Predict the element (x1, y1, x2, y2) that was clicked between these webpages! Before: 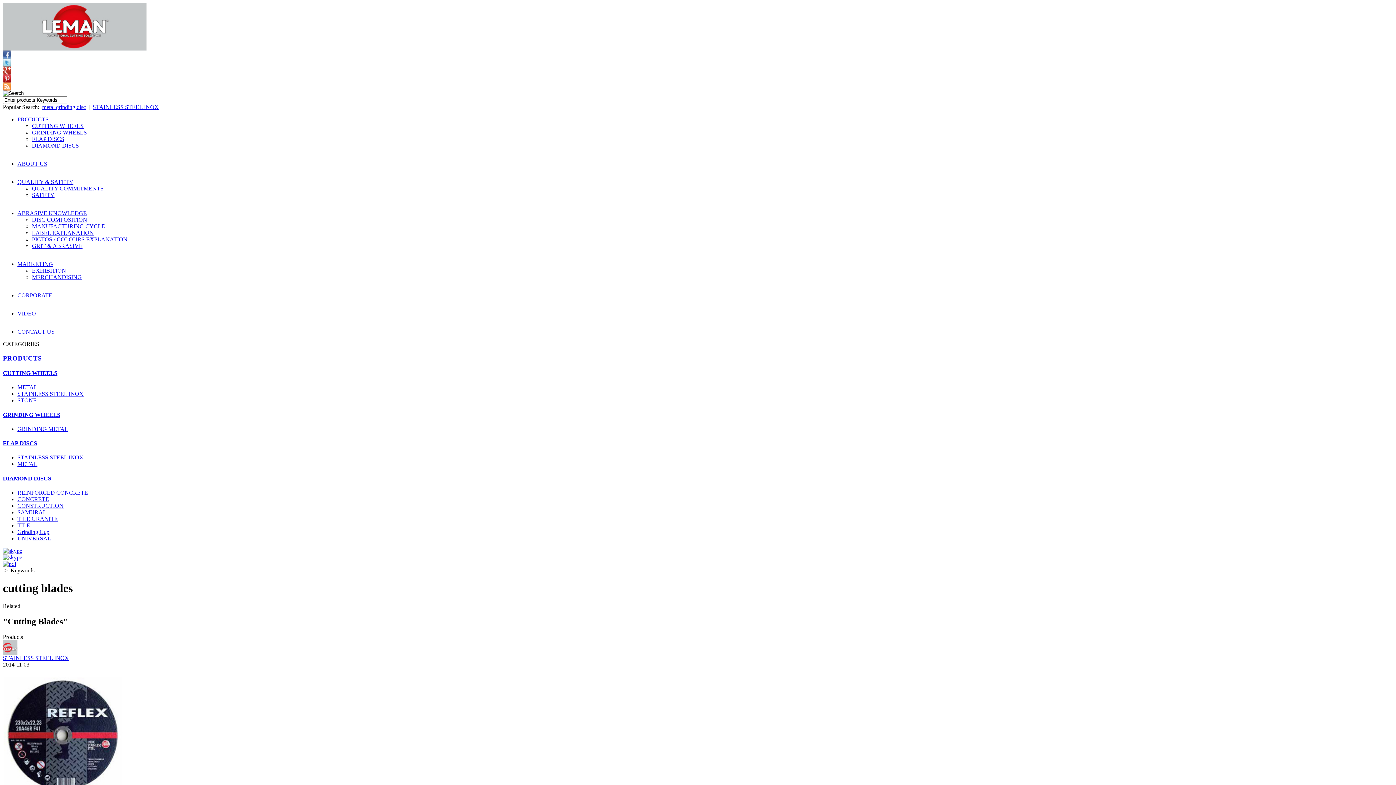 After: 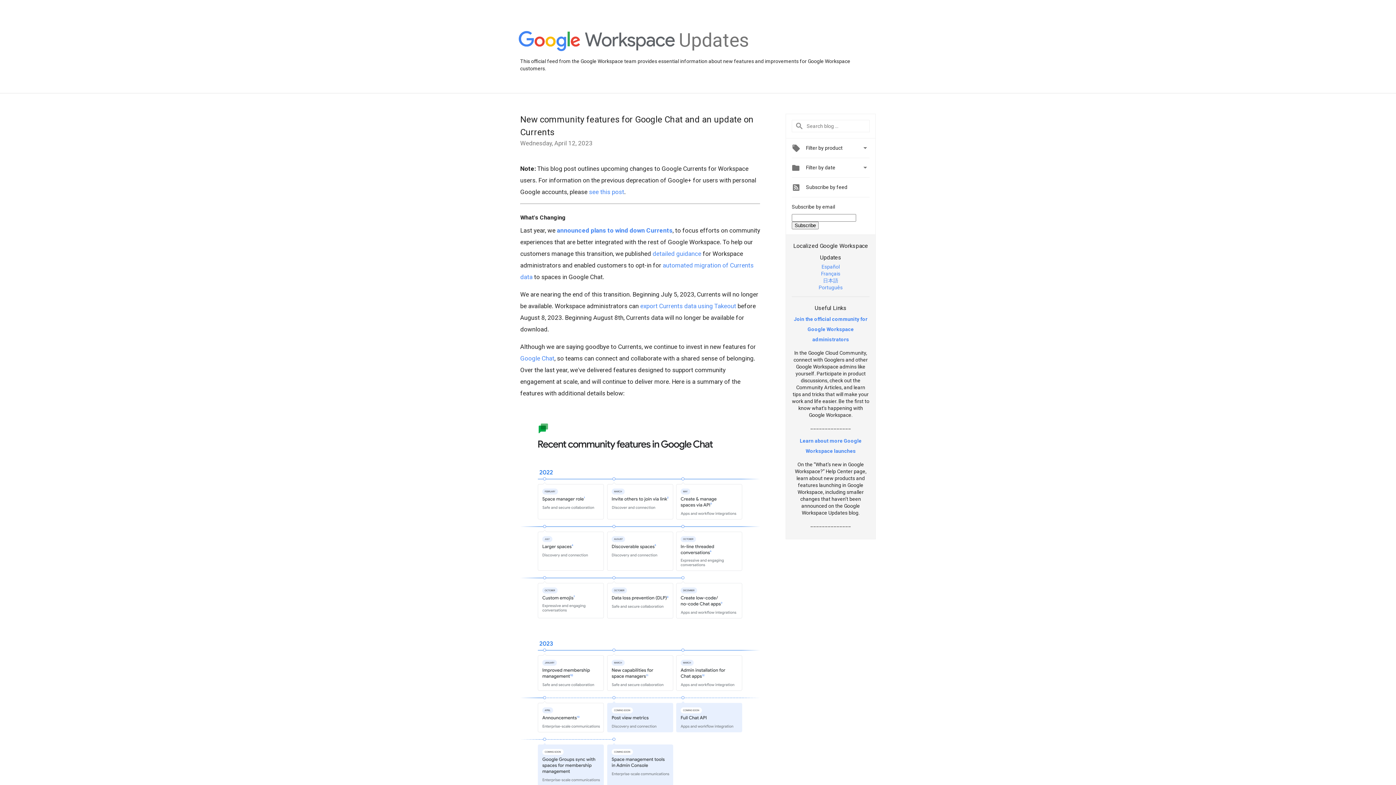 Action: bbox: (2, 66, 1393, 74)